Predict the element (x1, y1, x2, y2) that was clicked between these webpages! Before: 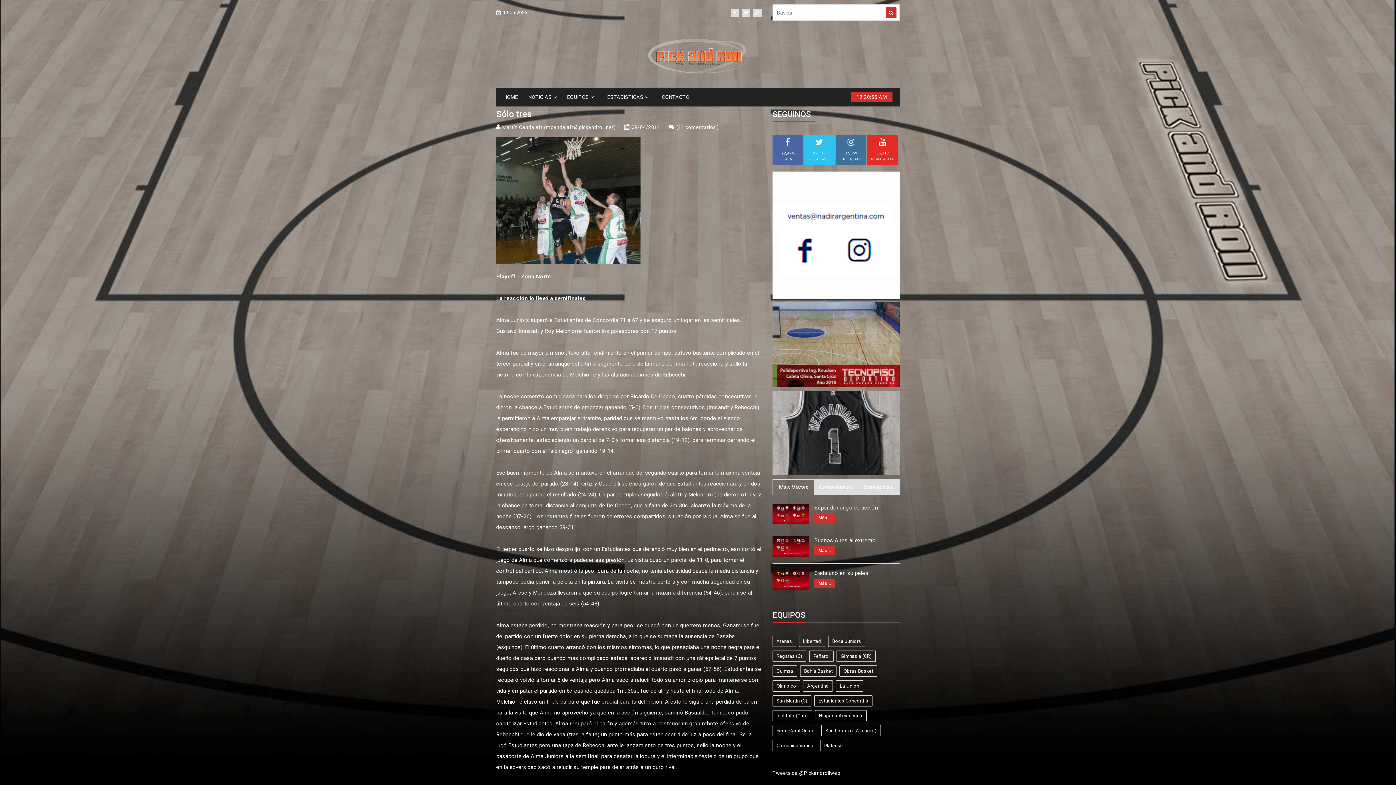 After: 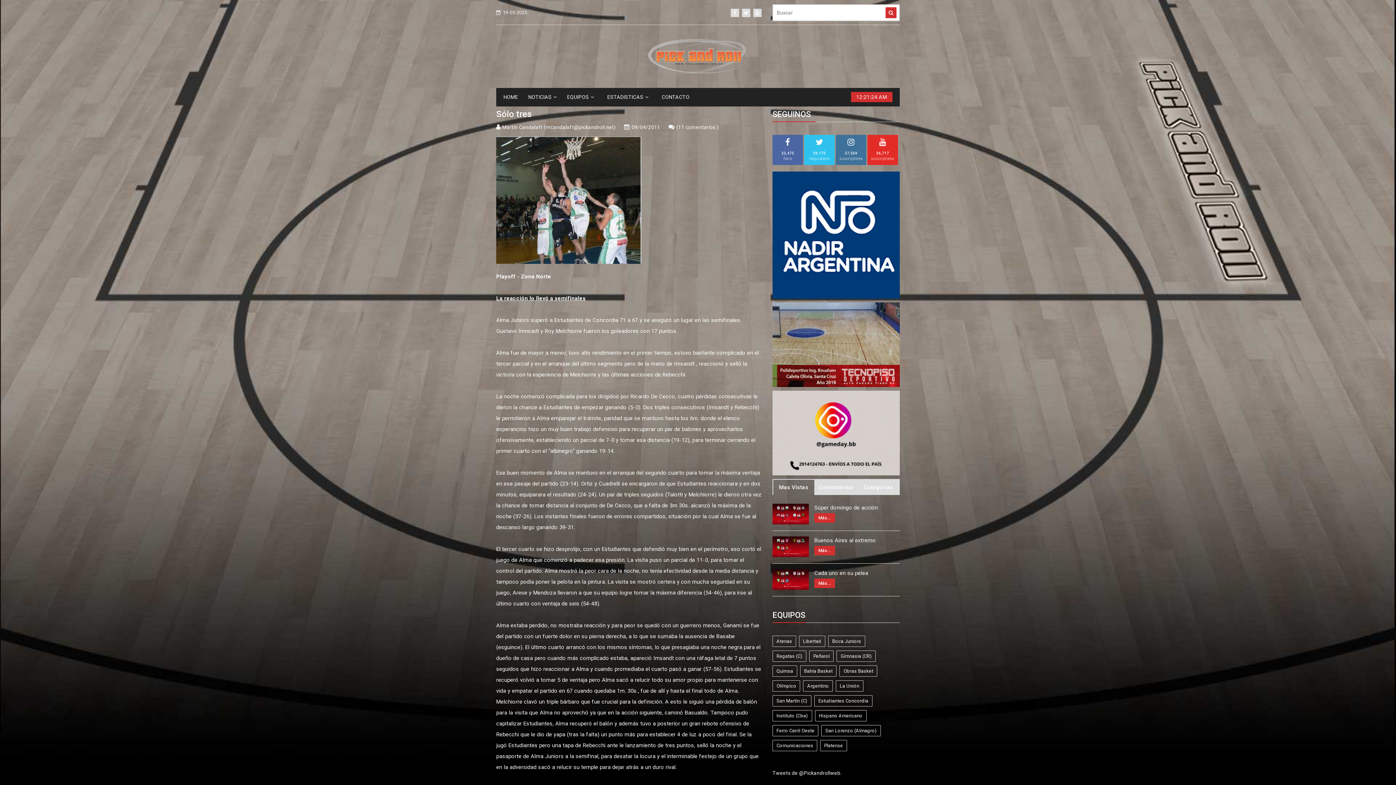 Action: bbox: (867, 134, 898, 165) label: 56,717
suscriptores